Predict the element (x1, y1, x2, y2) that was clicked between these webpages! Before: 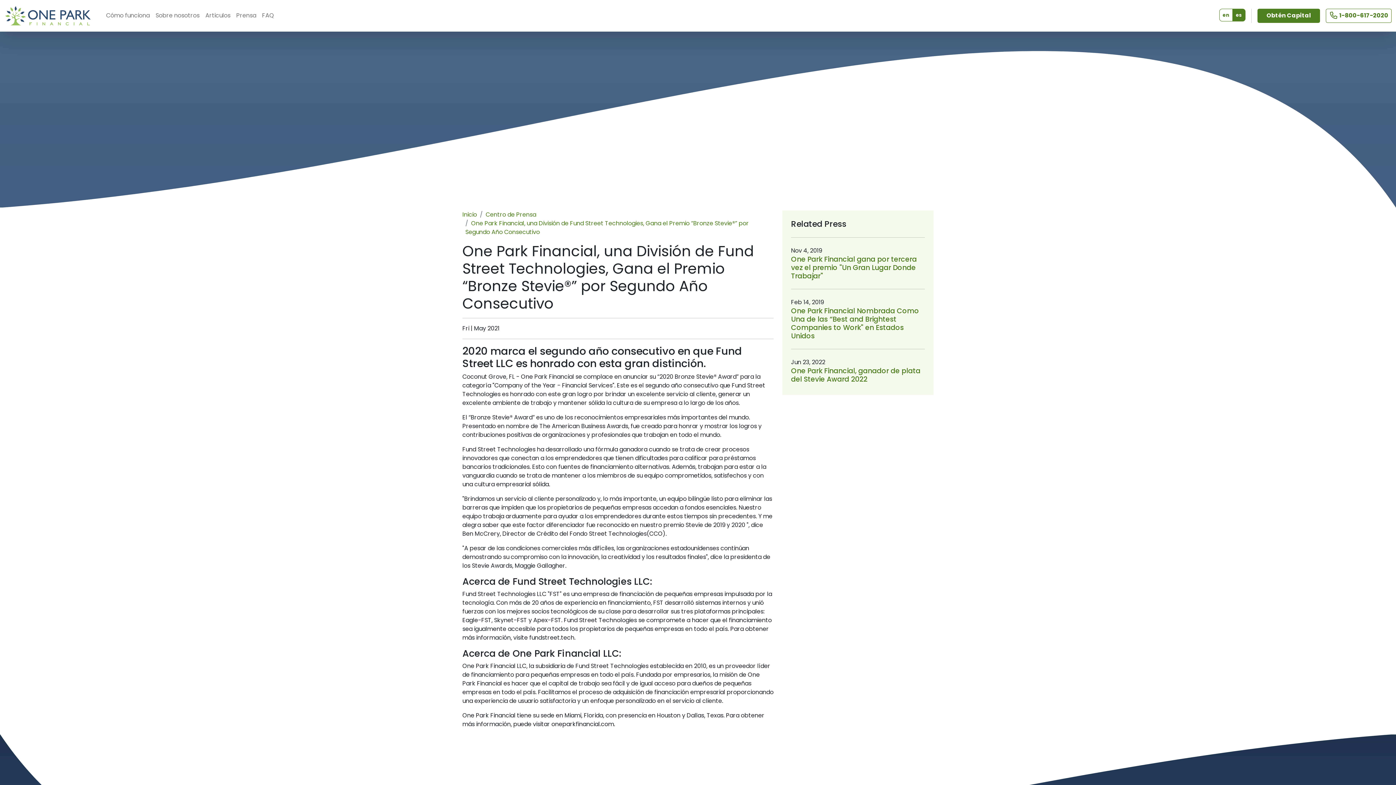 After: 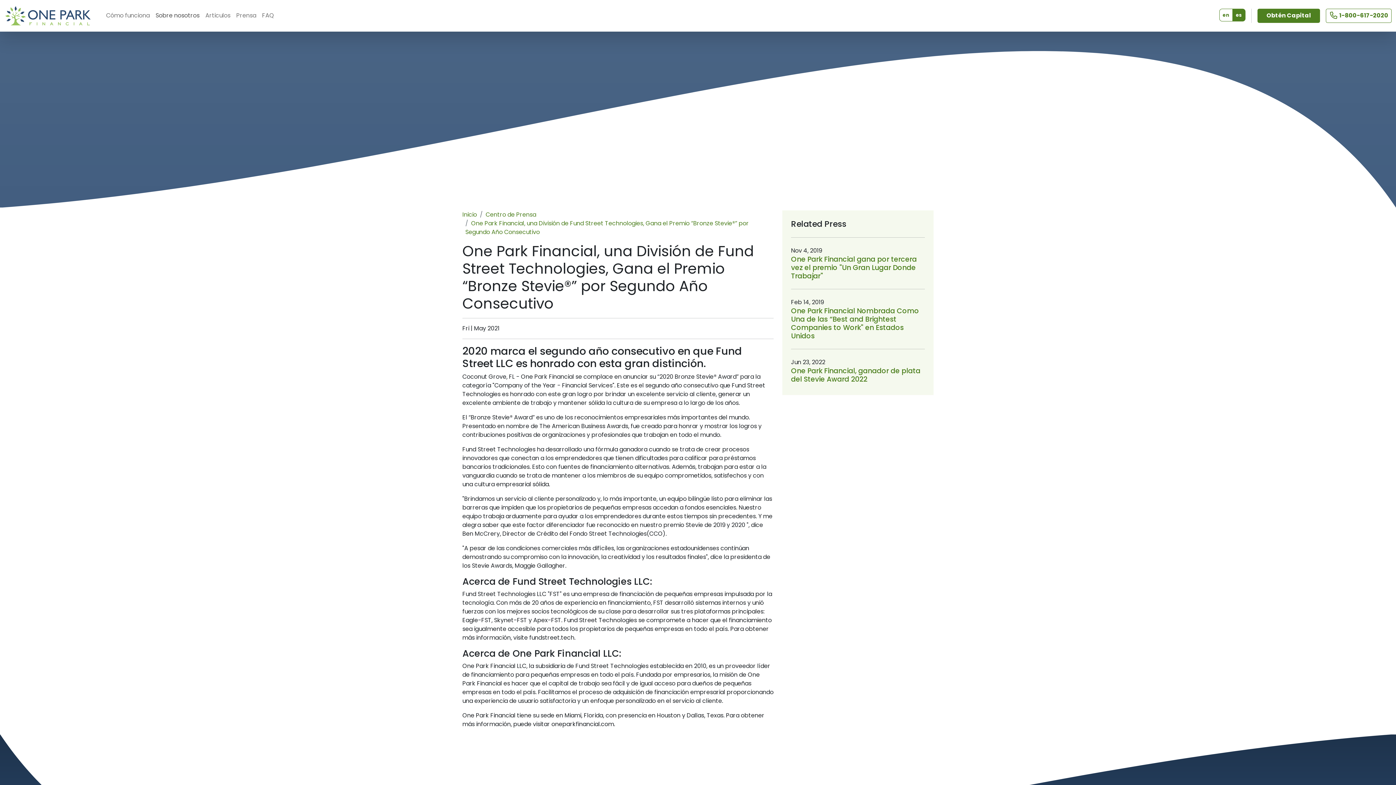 Action: bbox: (152, 8, 202, 23) label: Sobre nosotros